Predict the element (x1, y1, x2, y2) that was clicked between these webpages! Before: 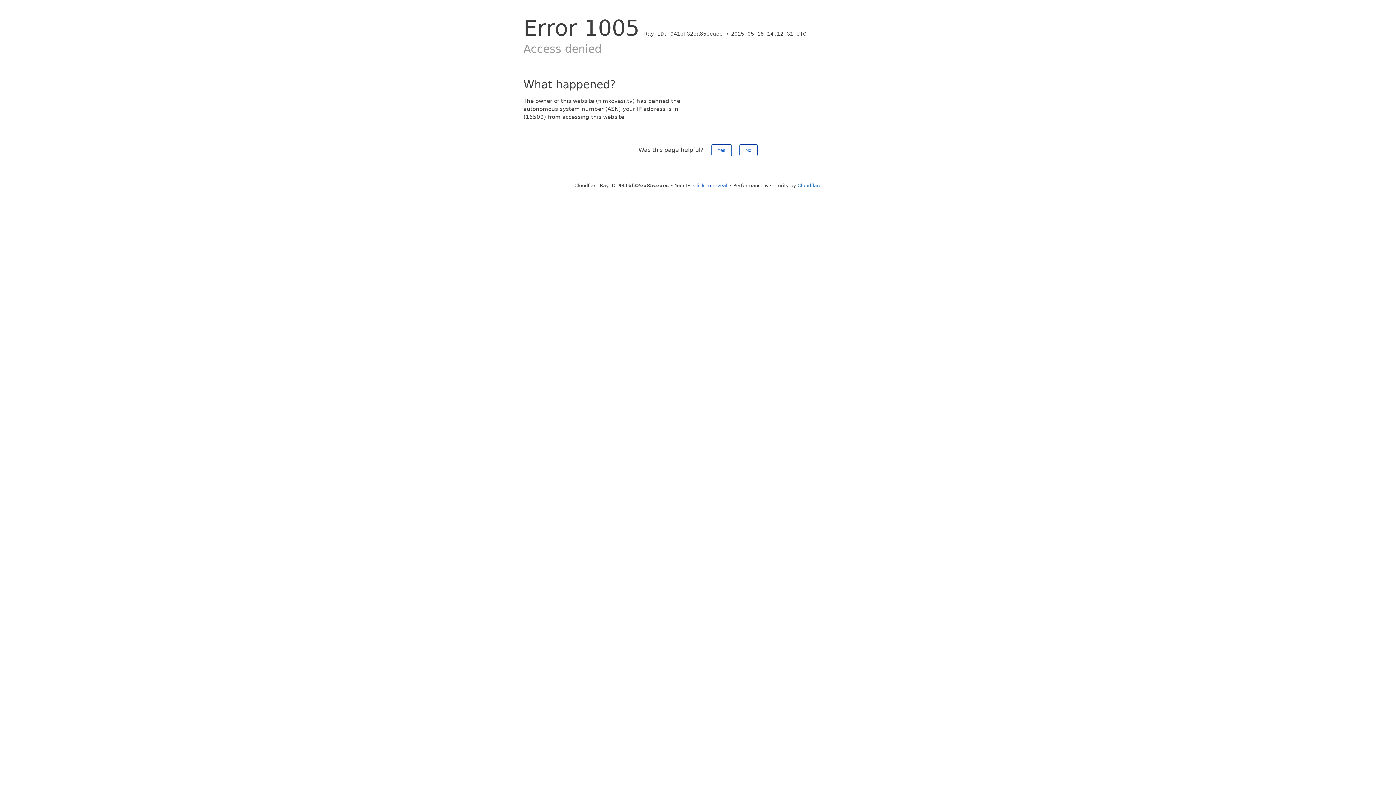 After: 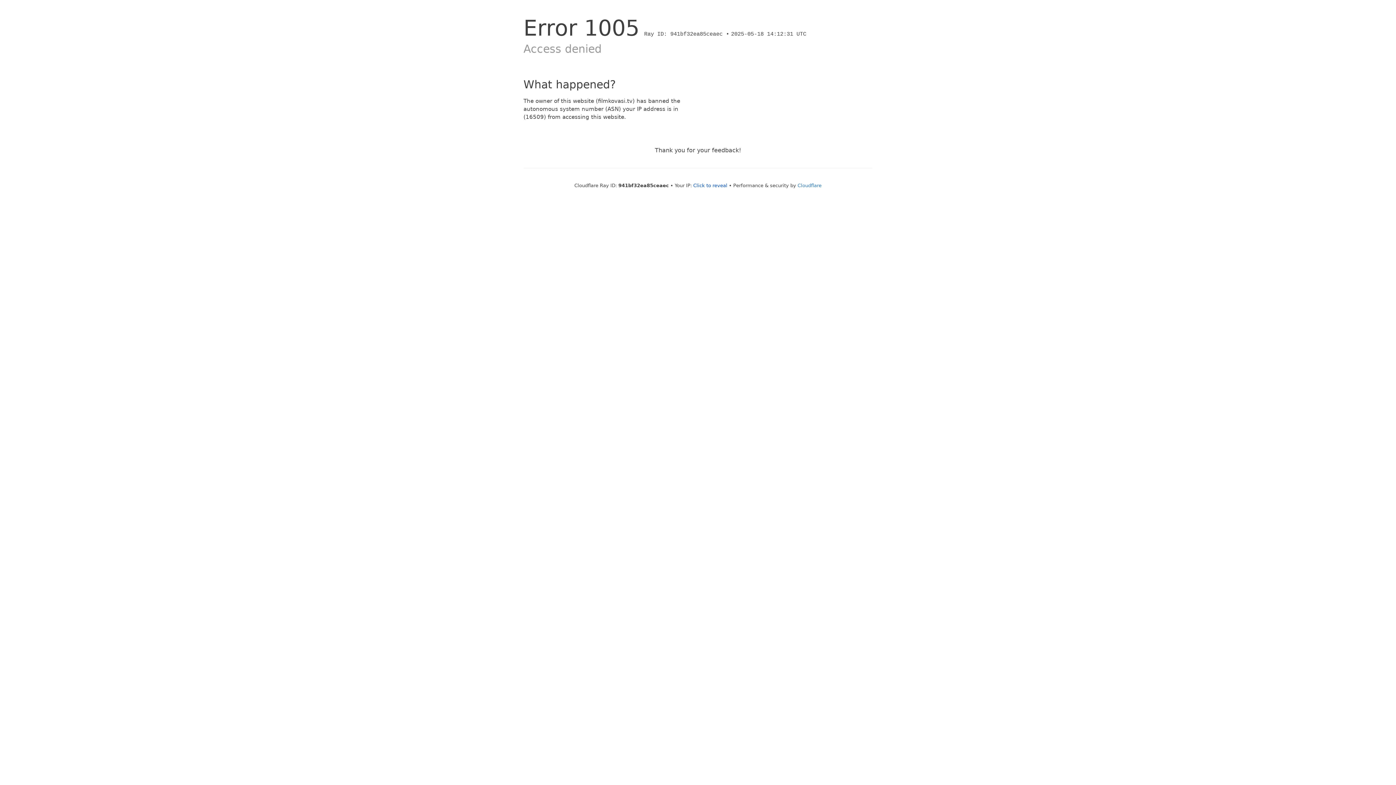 Action: bbox: (739, 144, 757, 156) label: No